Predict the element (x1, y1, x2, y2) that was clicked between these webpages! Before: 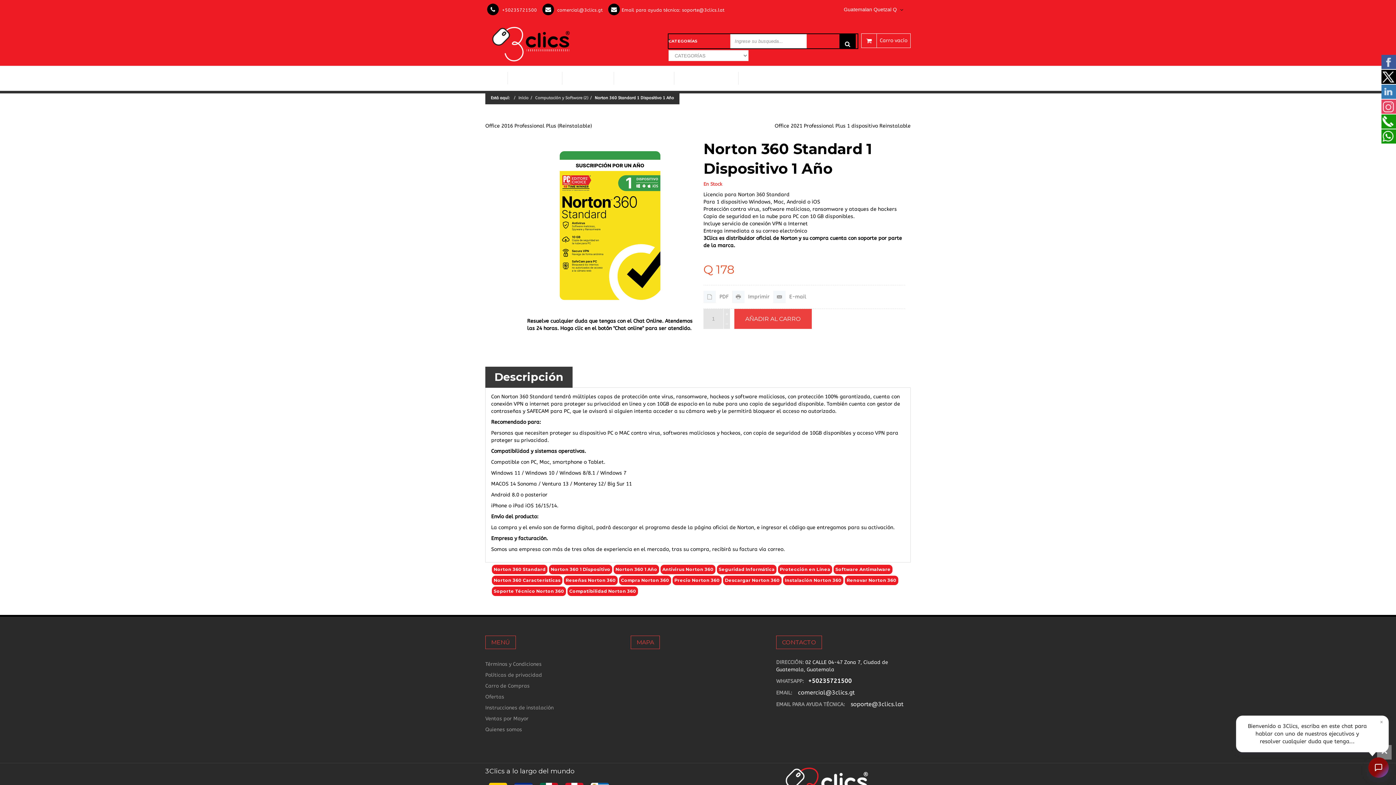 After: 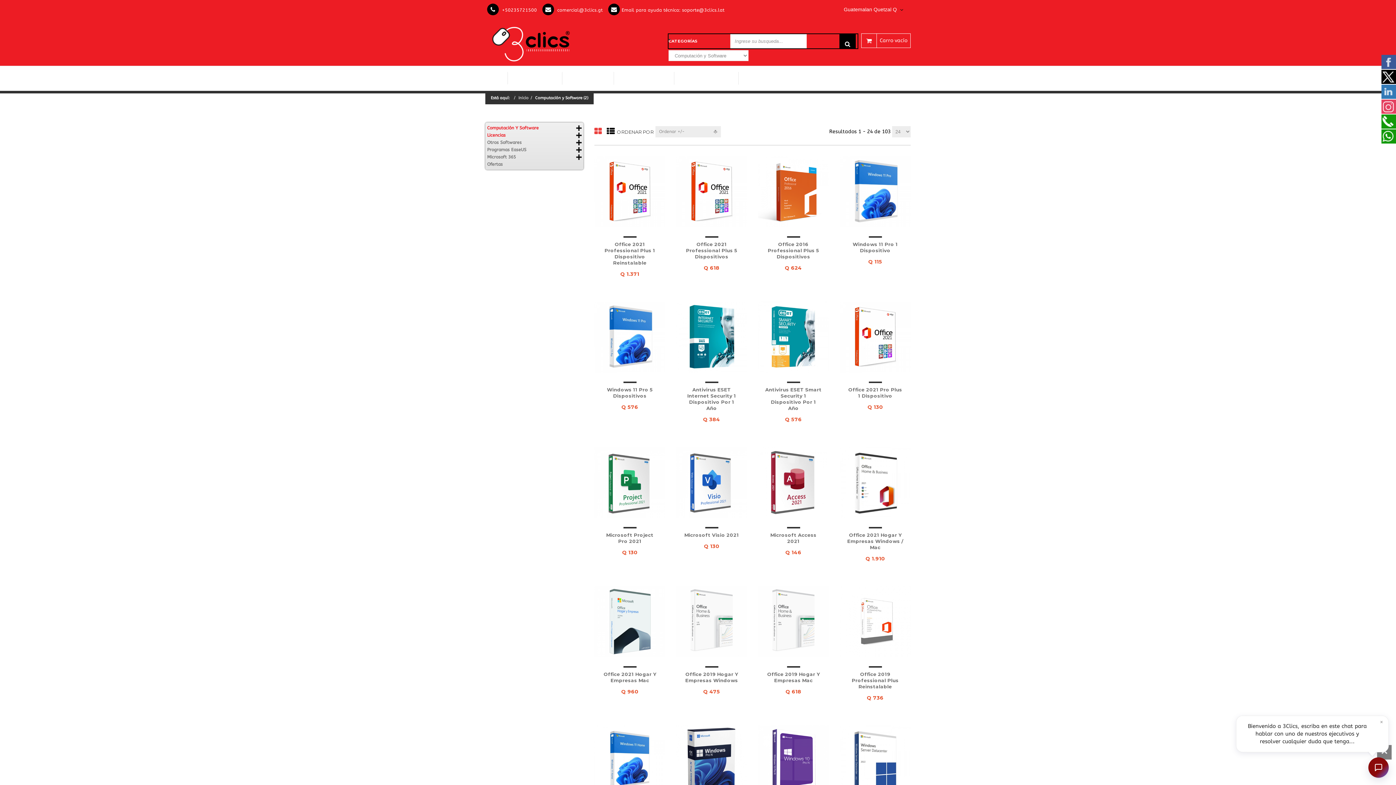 Action: bbox: (773, 290, 806, 303) label: E-mail